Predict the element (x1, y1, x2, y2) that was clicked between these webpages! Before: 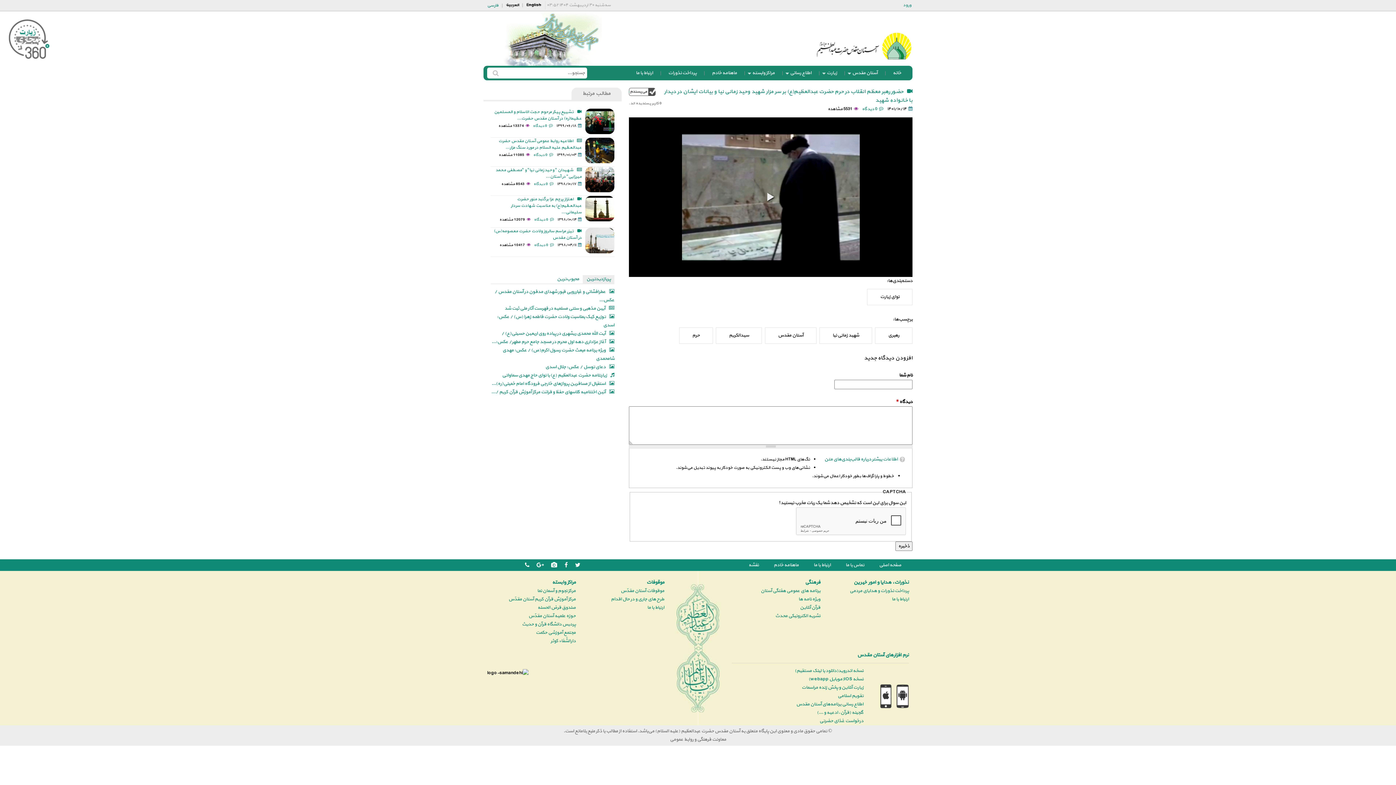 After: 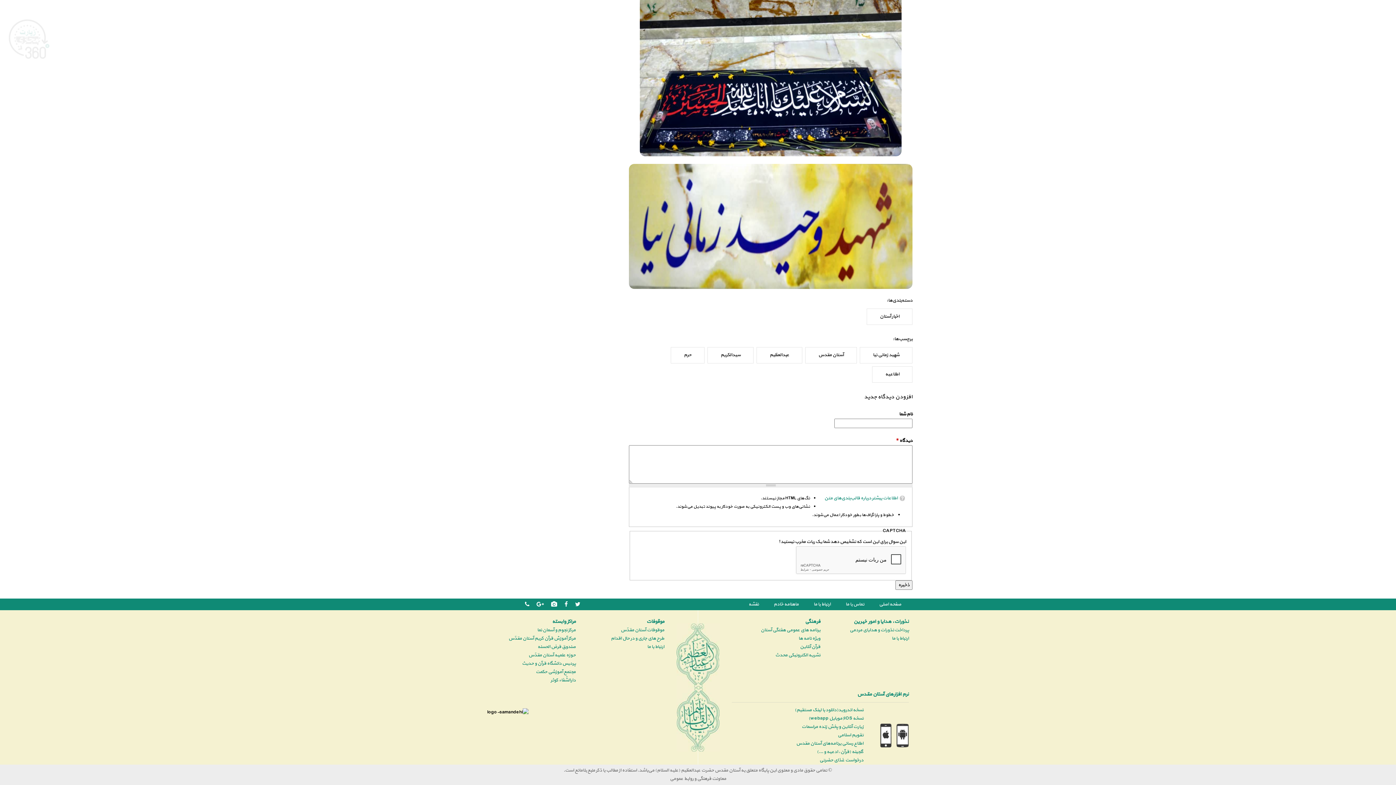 Action: label: 0 دیدگاه bbox: (533, 152, 556, 157)